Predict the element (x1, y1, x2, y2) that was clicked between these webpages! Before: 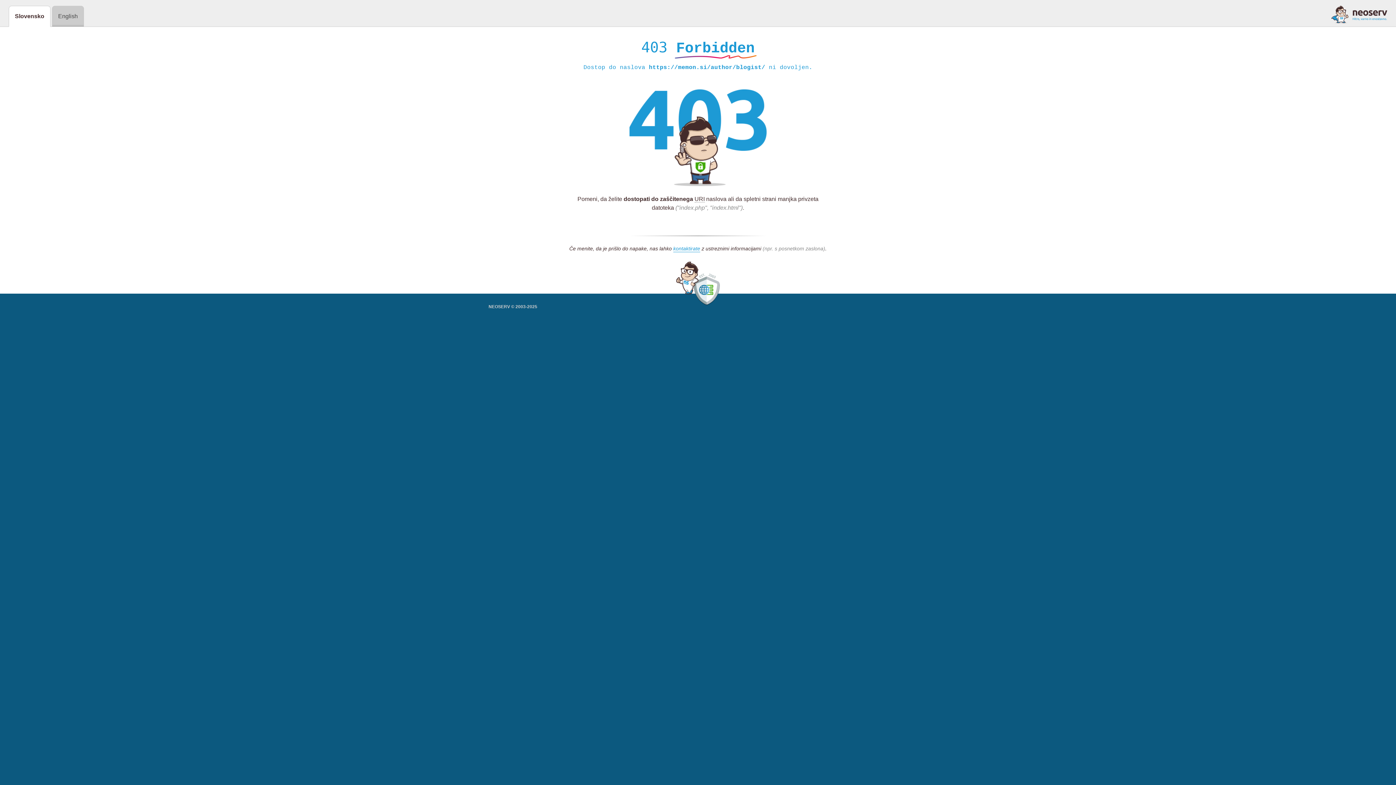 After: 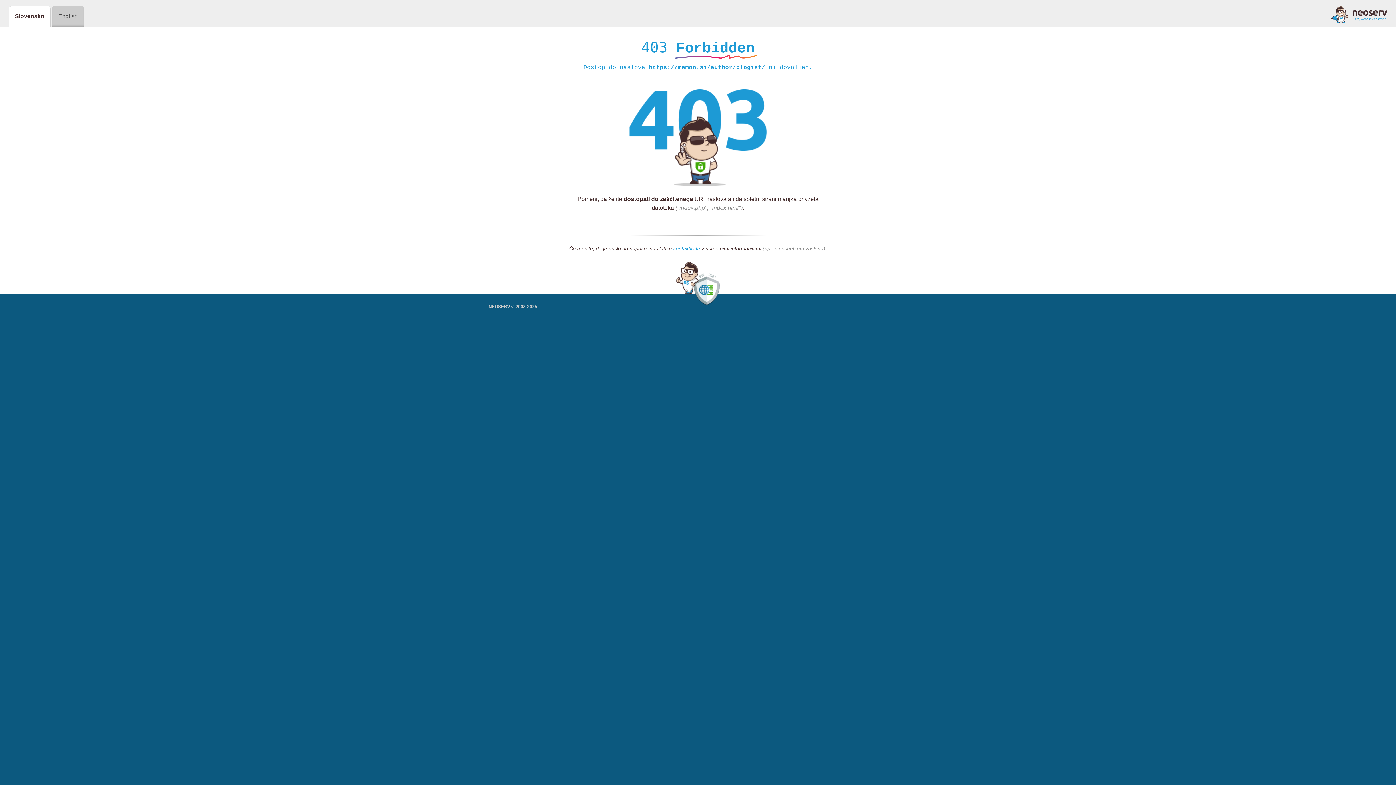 Action: bbox: (1331, 5, 1387, 23)